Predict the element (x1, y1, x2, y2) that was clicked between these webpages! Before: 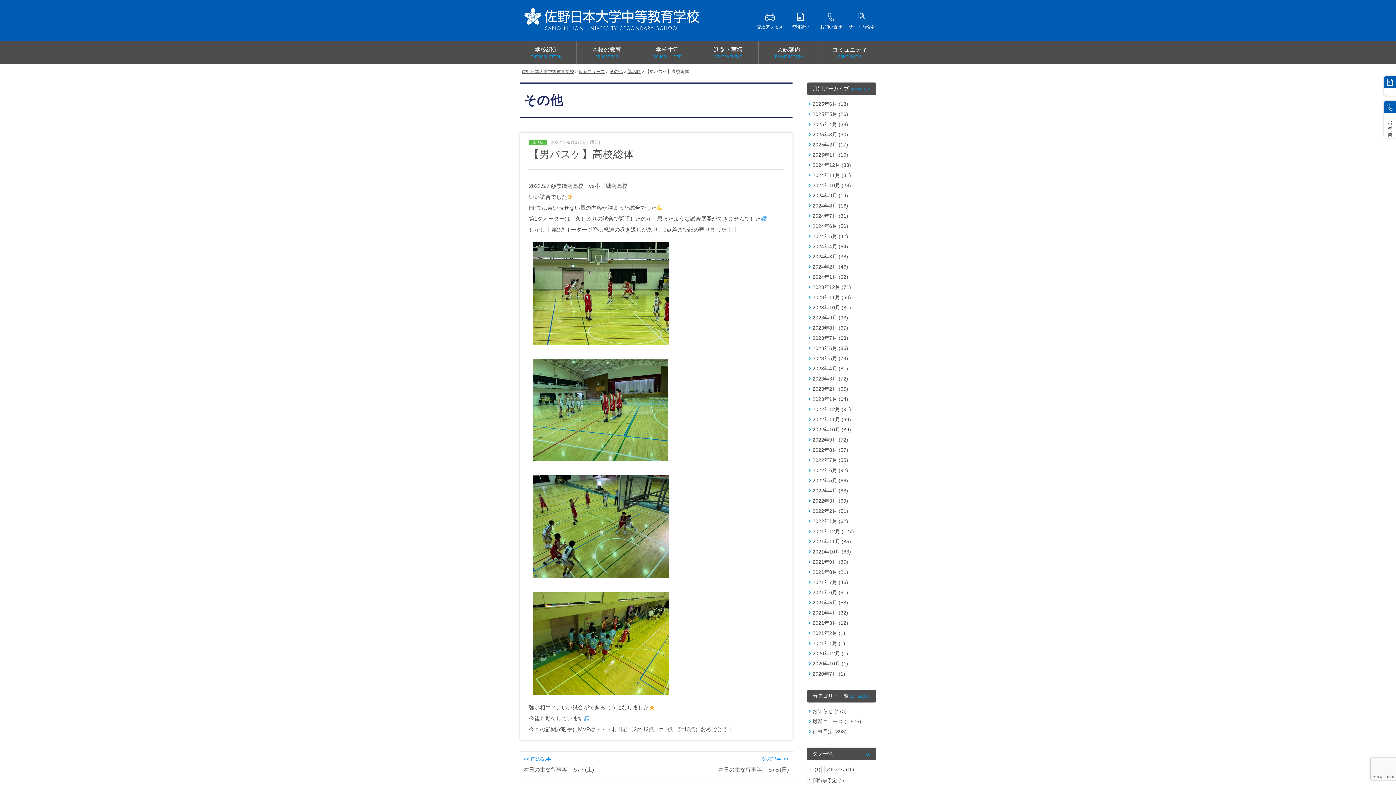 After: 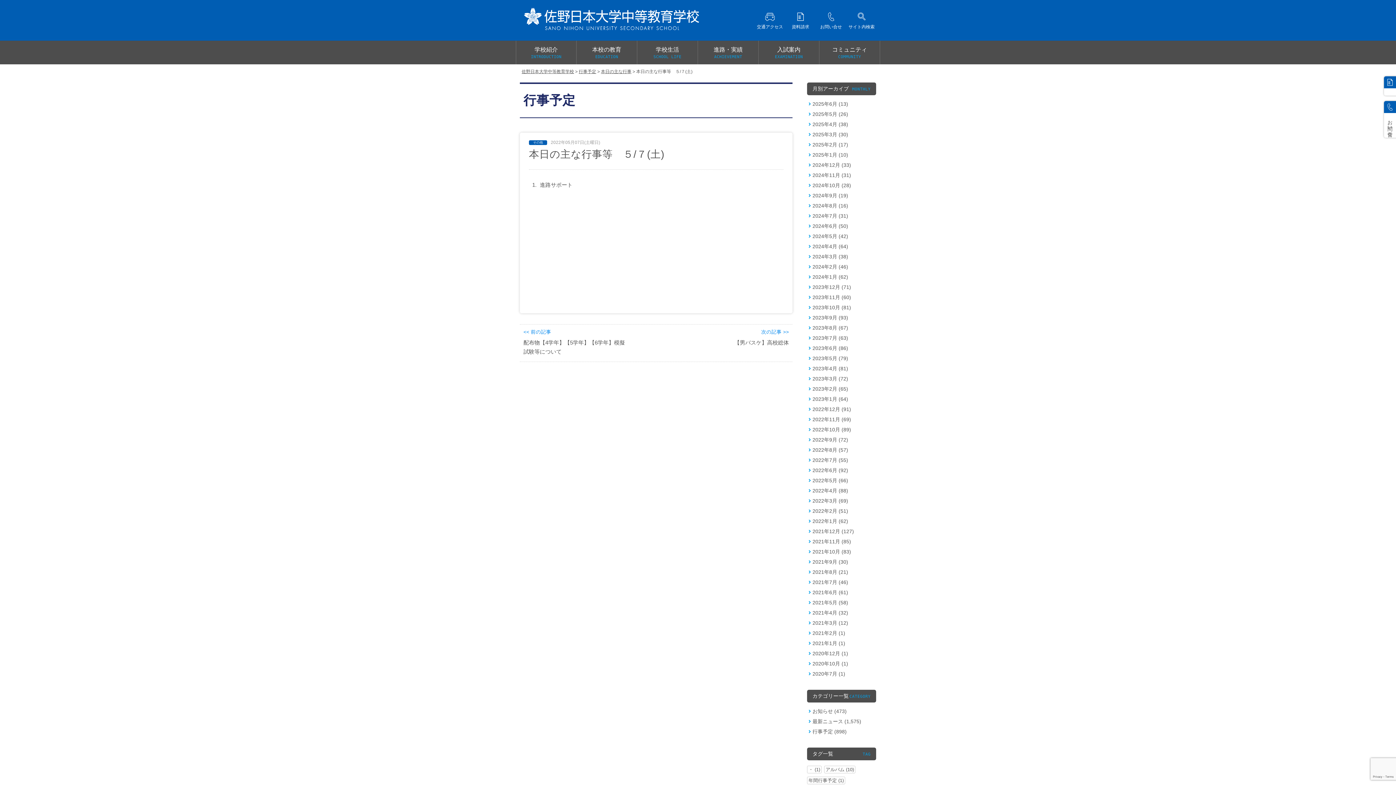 Action: label: 本日の主な行事等　５/７(土) bbox: (523, 766, 594, 773)